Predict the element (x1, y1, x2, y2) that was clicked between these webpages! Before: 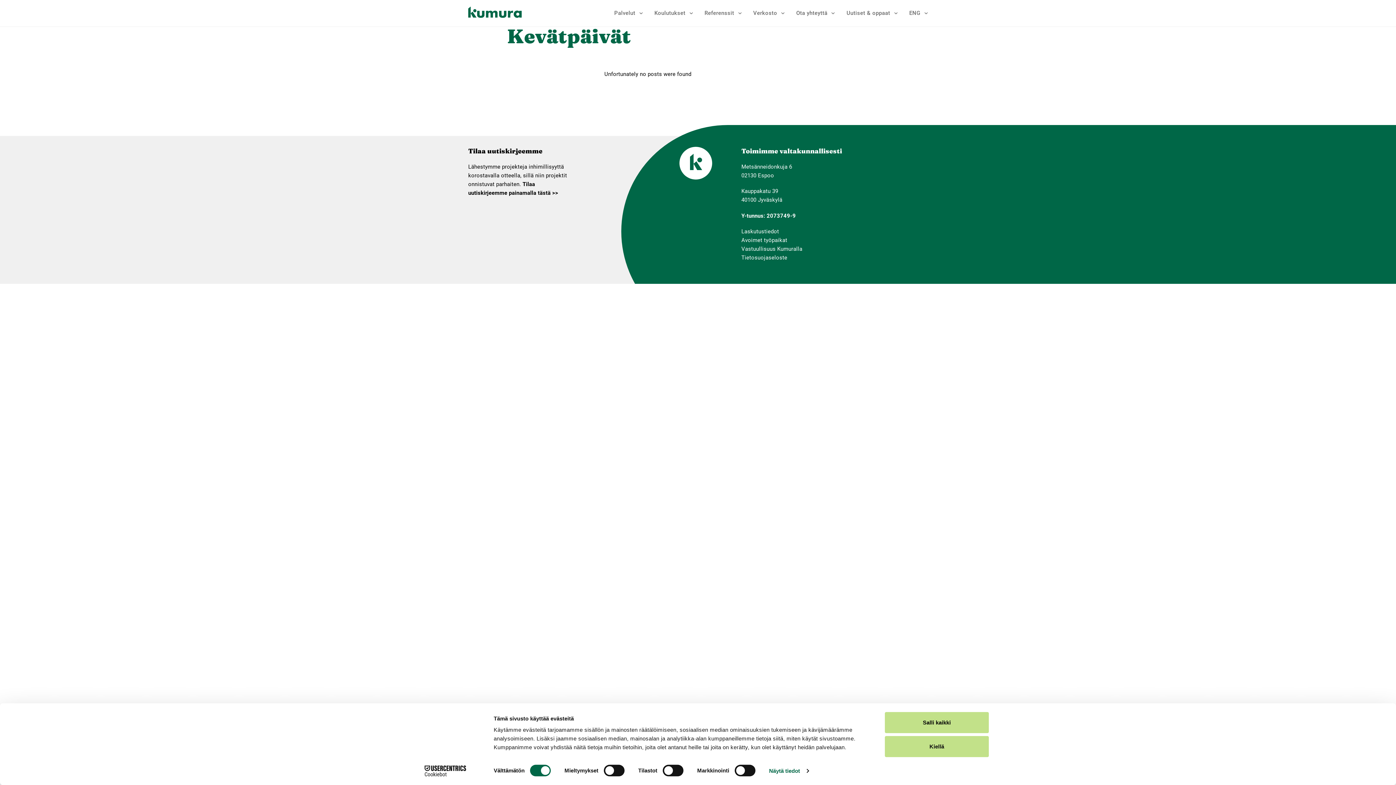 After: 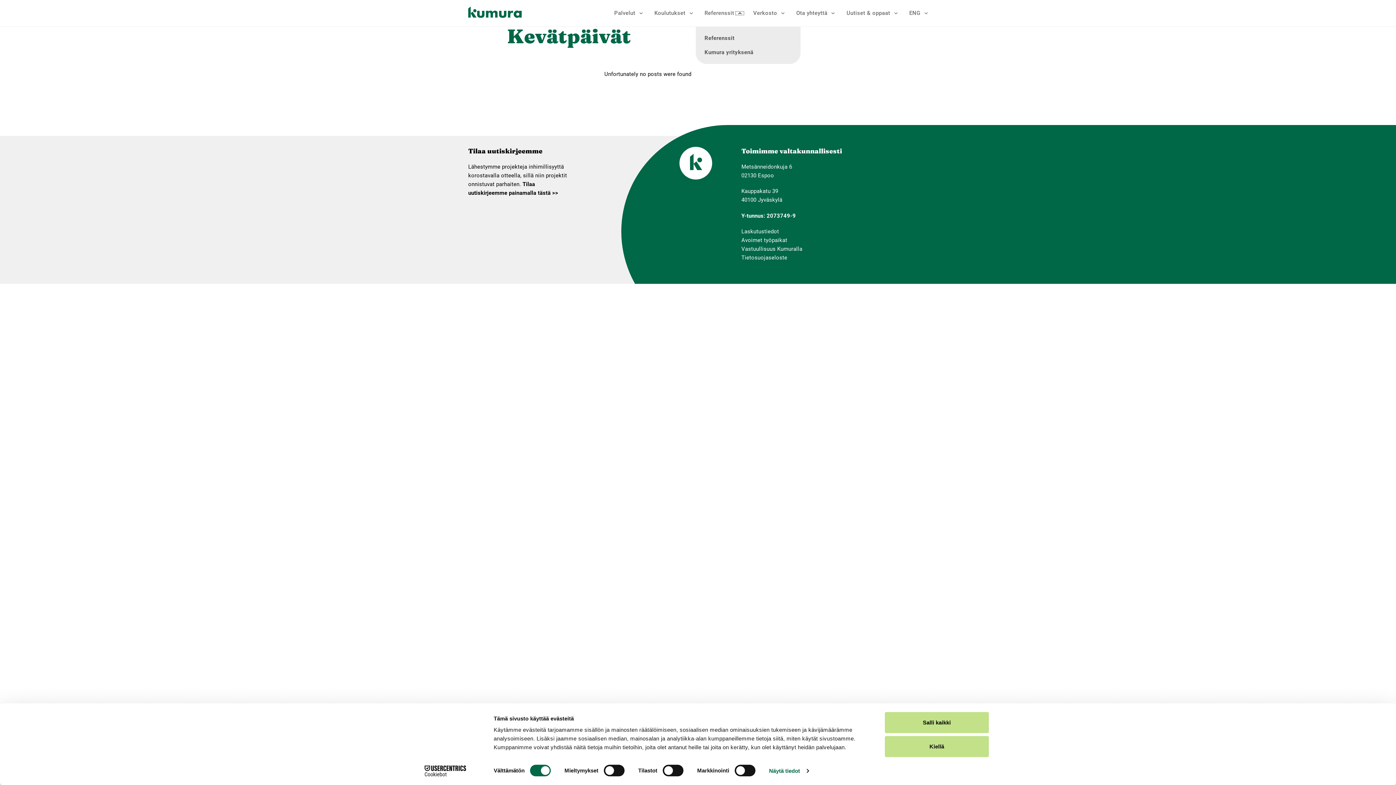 Action: label: Alavalikko bbox: (736, 11, 744, 14)